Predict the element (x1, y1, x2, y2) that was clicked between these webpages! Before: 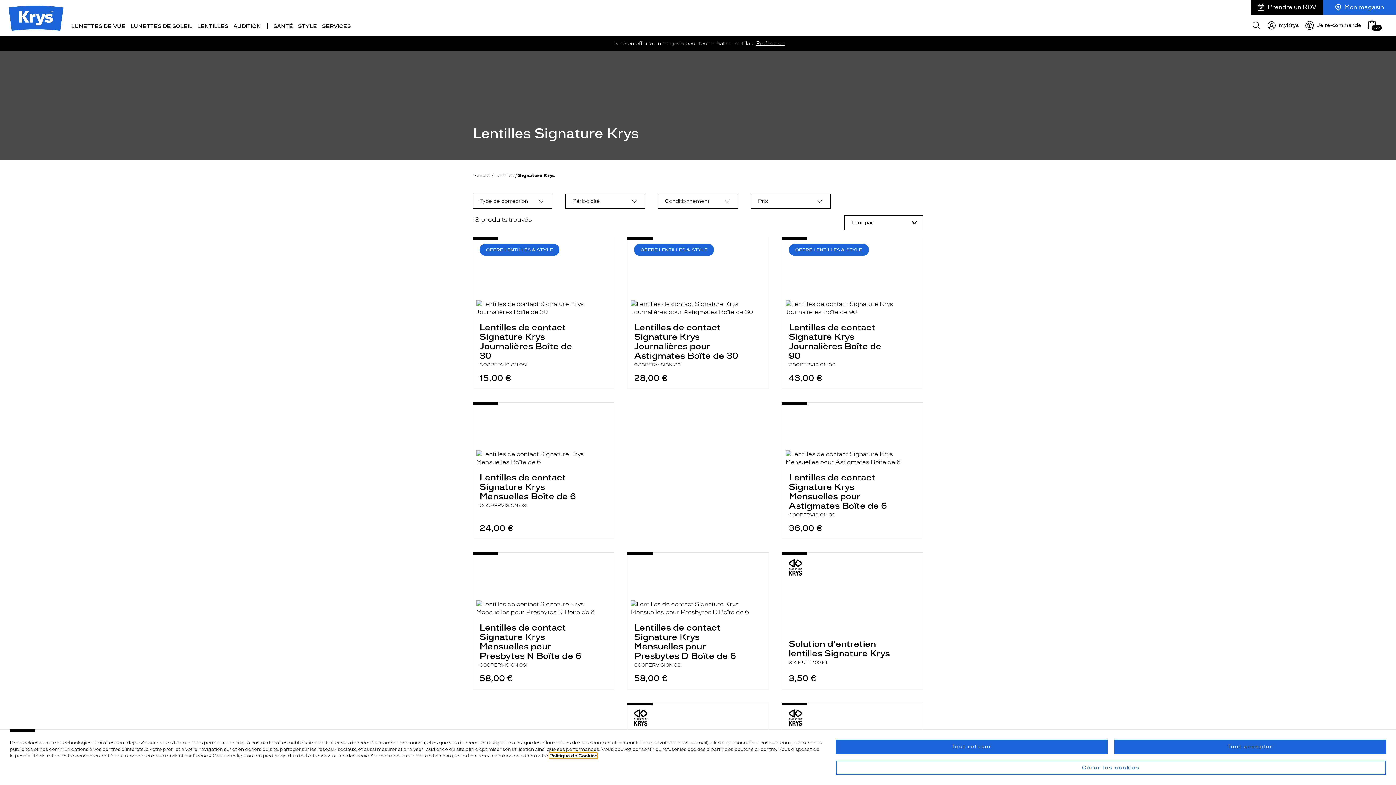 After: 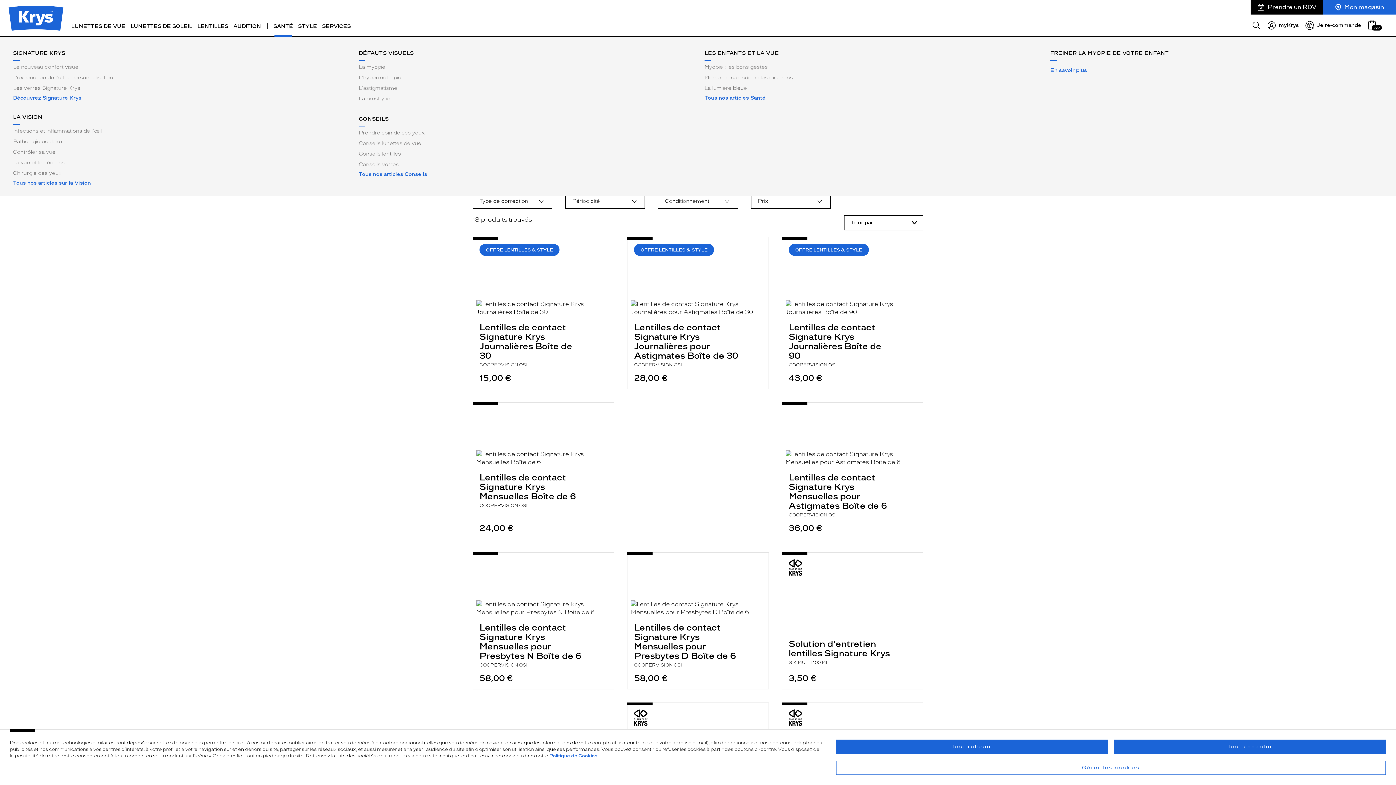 Action: label: SANTÉ bbox: (271, 19, 295, 33)